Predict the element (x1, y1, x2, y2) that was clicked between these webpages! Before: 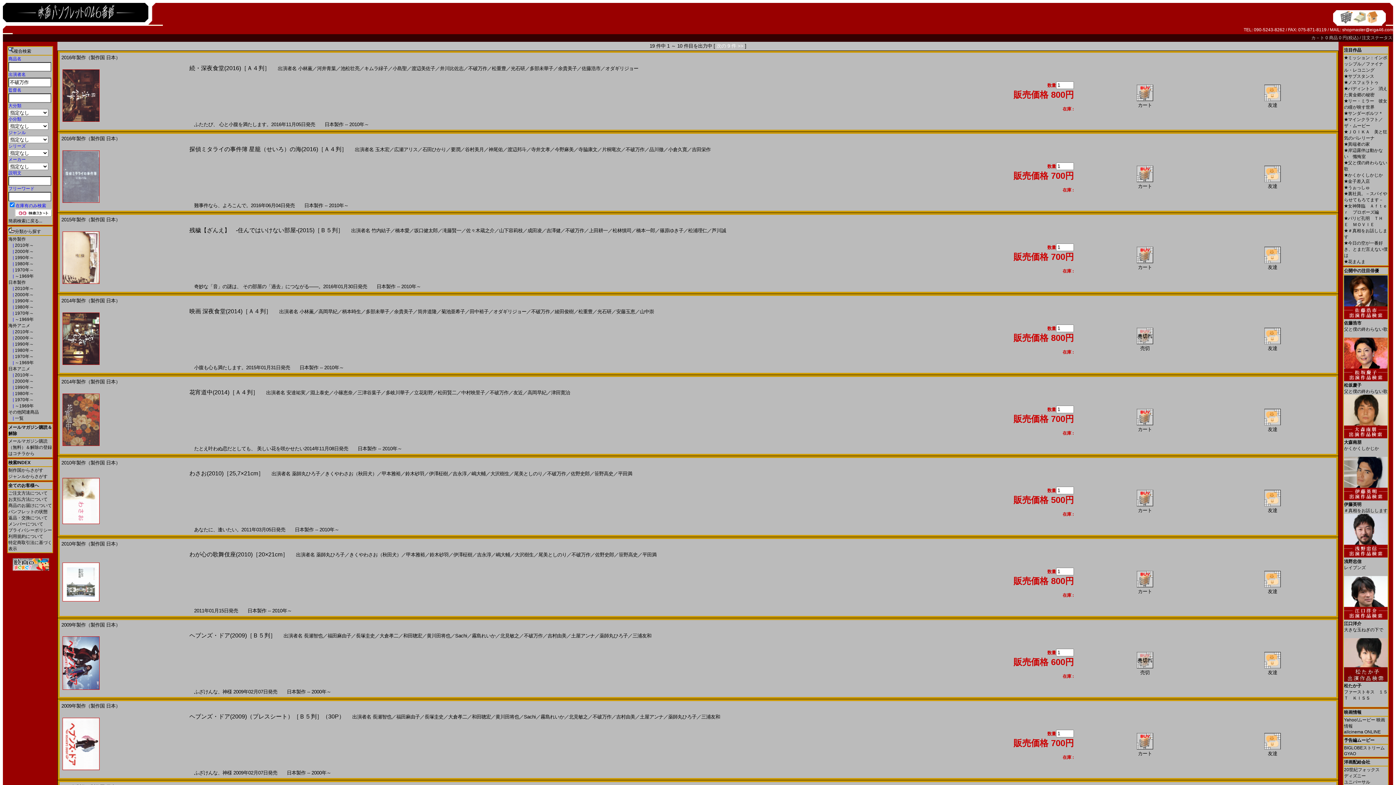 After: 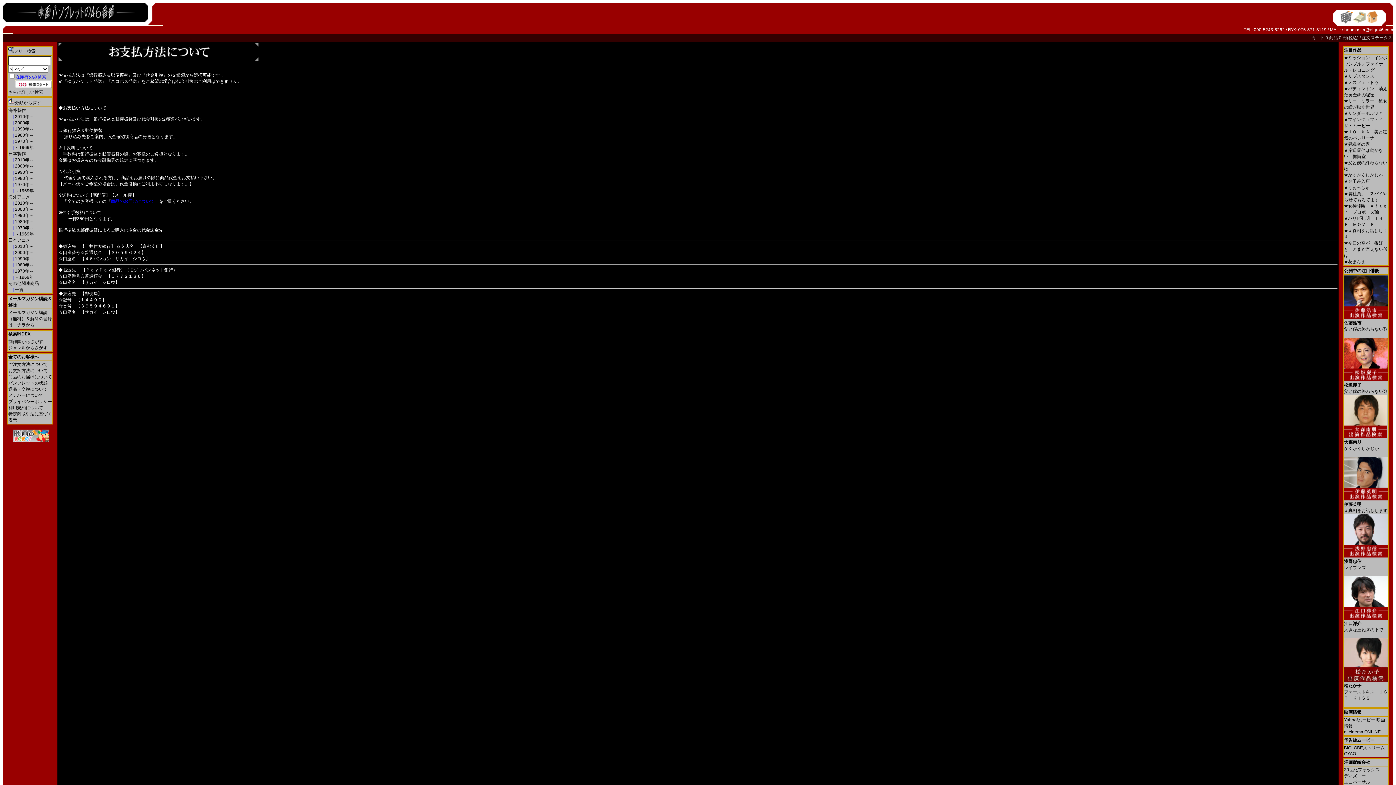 Action: bbox: (8, 497, 47, 502) label: お支払方法について